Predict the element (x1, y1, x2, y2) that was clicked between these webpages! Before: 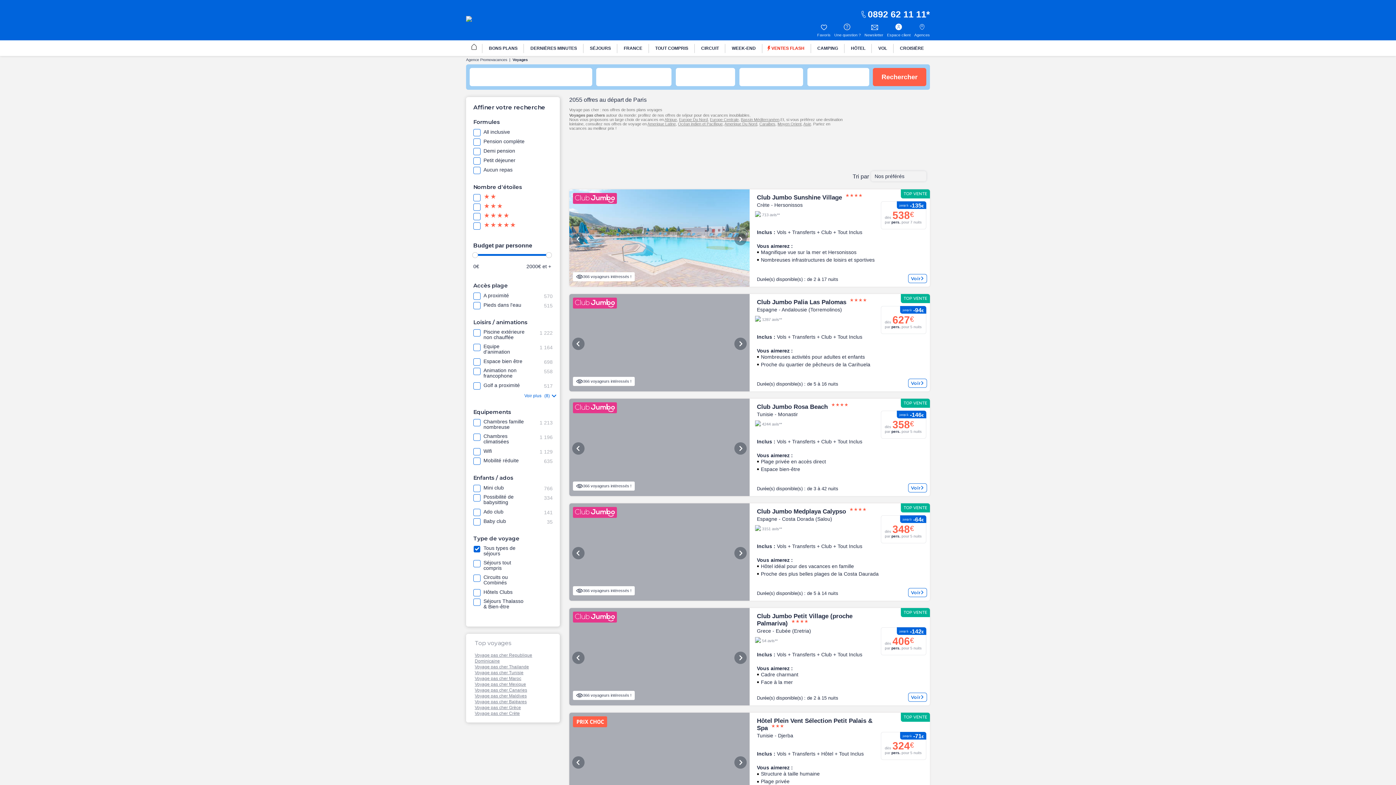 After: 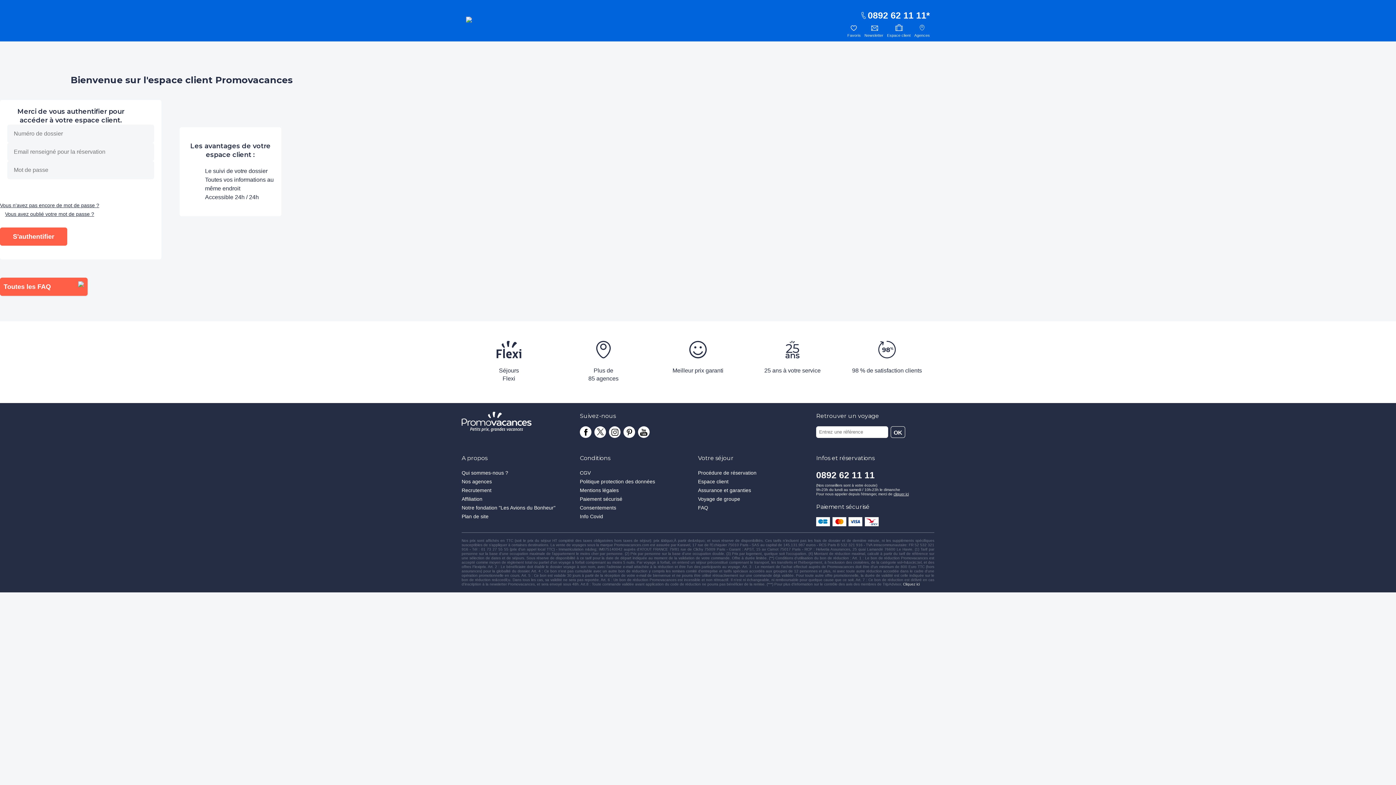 Action: bbox: (887, 23, 910, 36) label: Espace client